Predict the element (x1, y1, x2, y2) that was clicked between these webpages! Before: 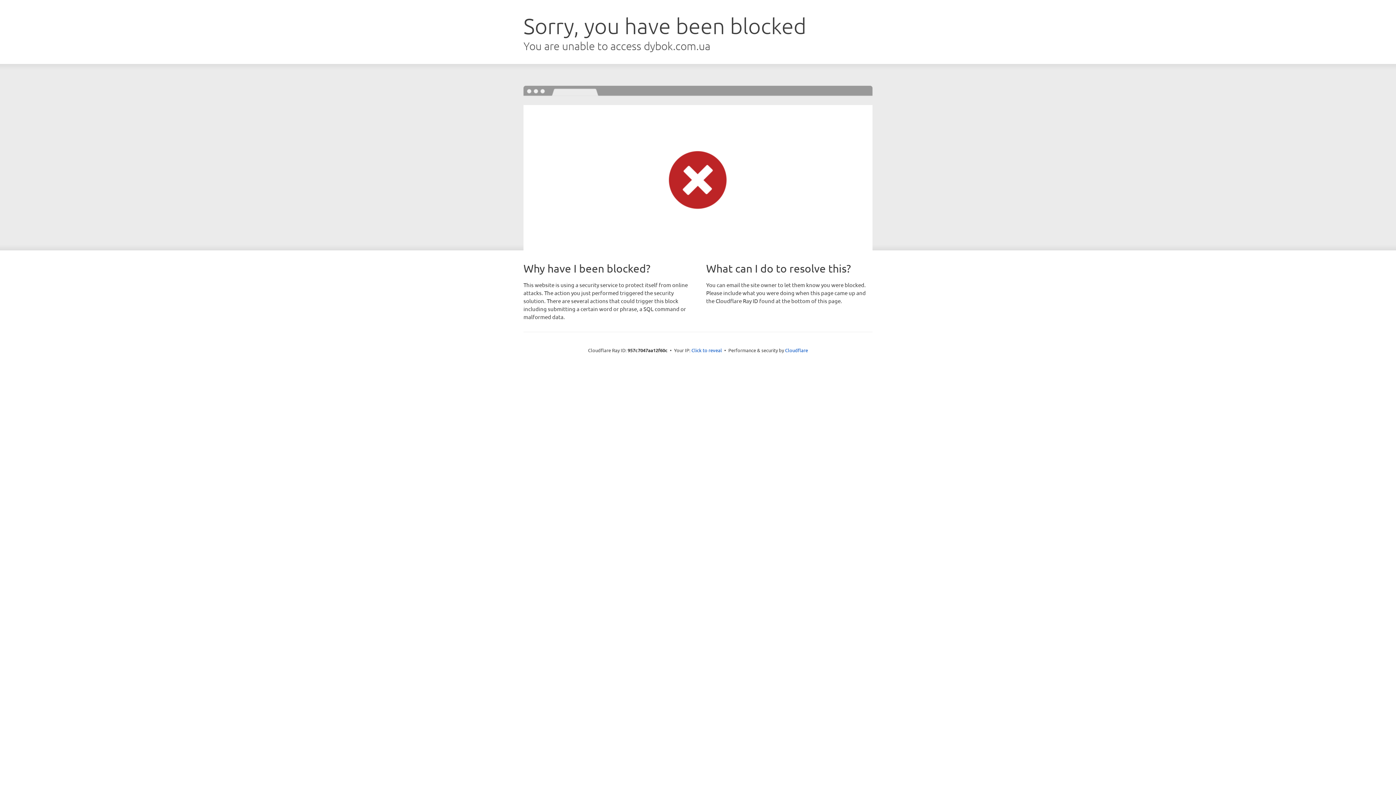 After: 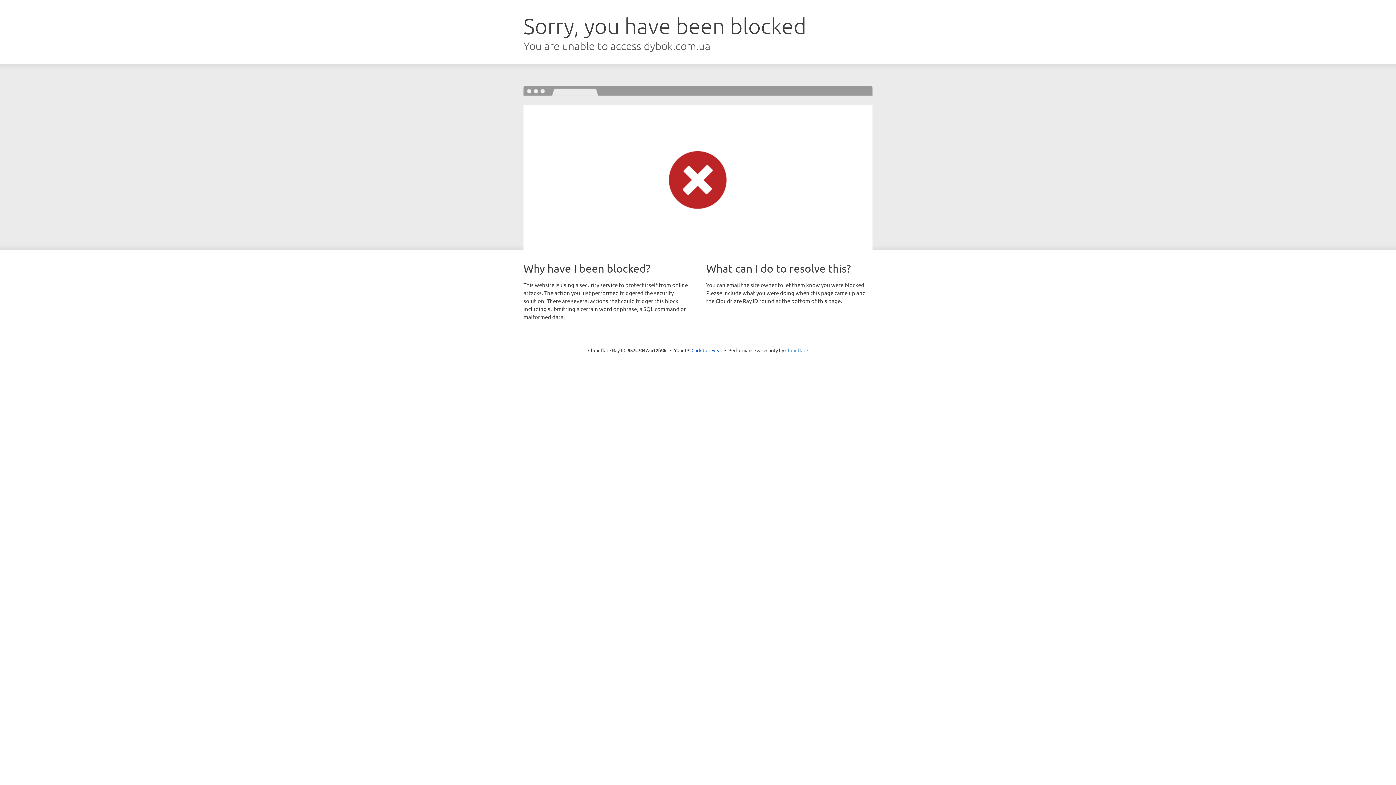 Action: bbox: (785, 347, 808, 353) label: Cloudflare